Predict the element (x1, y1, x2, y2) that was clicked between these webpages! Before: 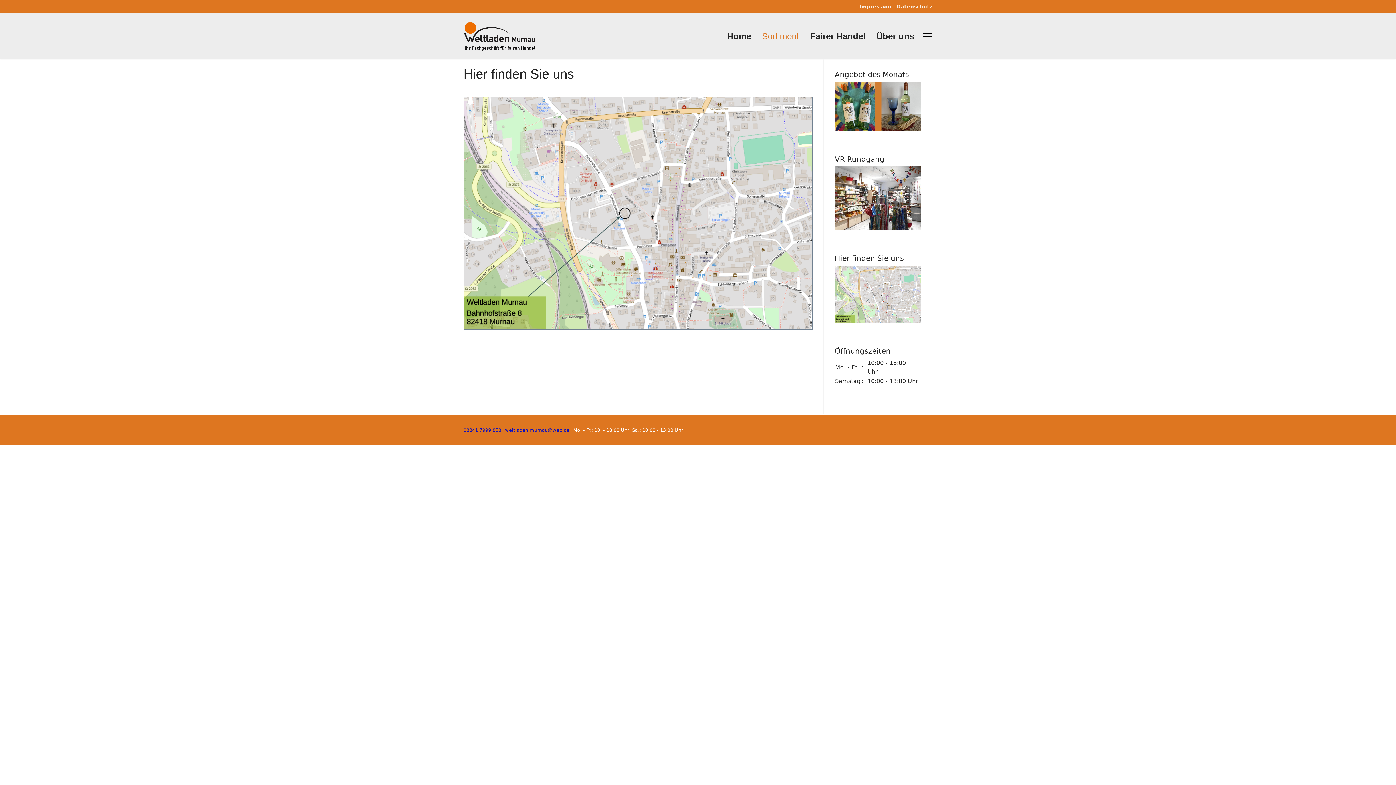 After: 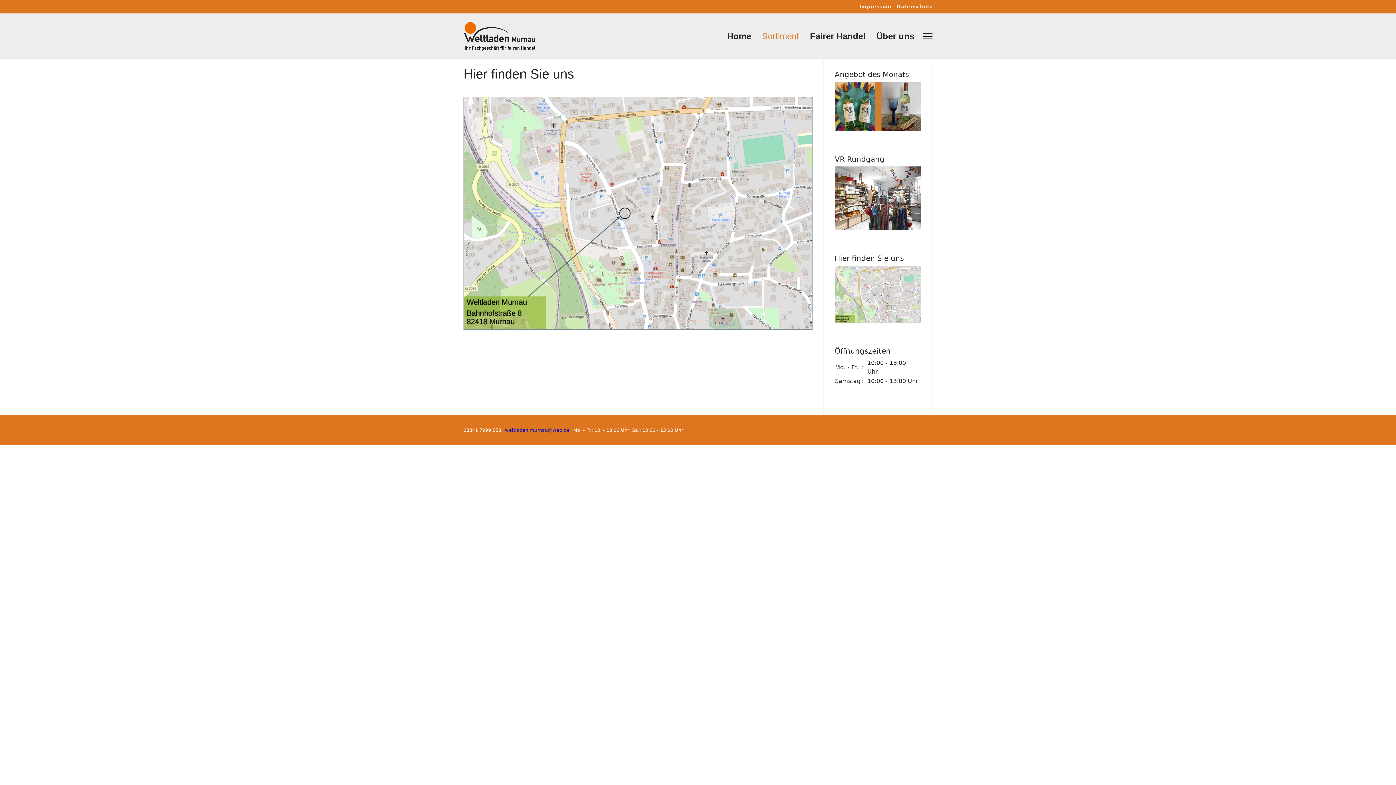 Action: label: 08841 7999 853 bbox: (463, 427, 501, 433)